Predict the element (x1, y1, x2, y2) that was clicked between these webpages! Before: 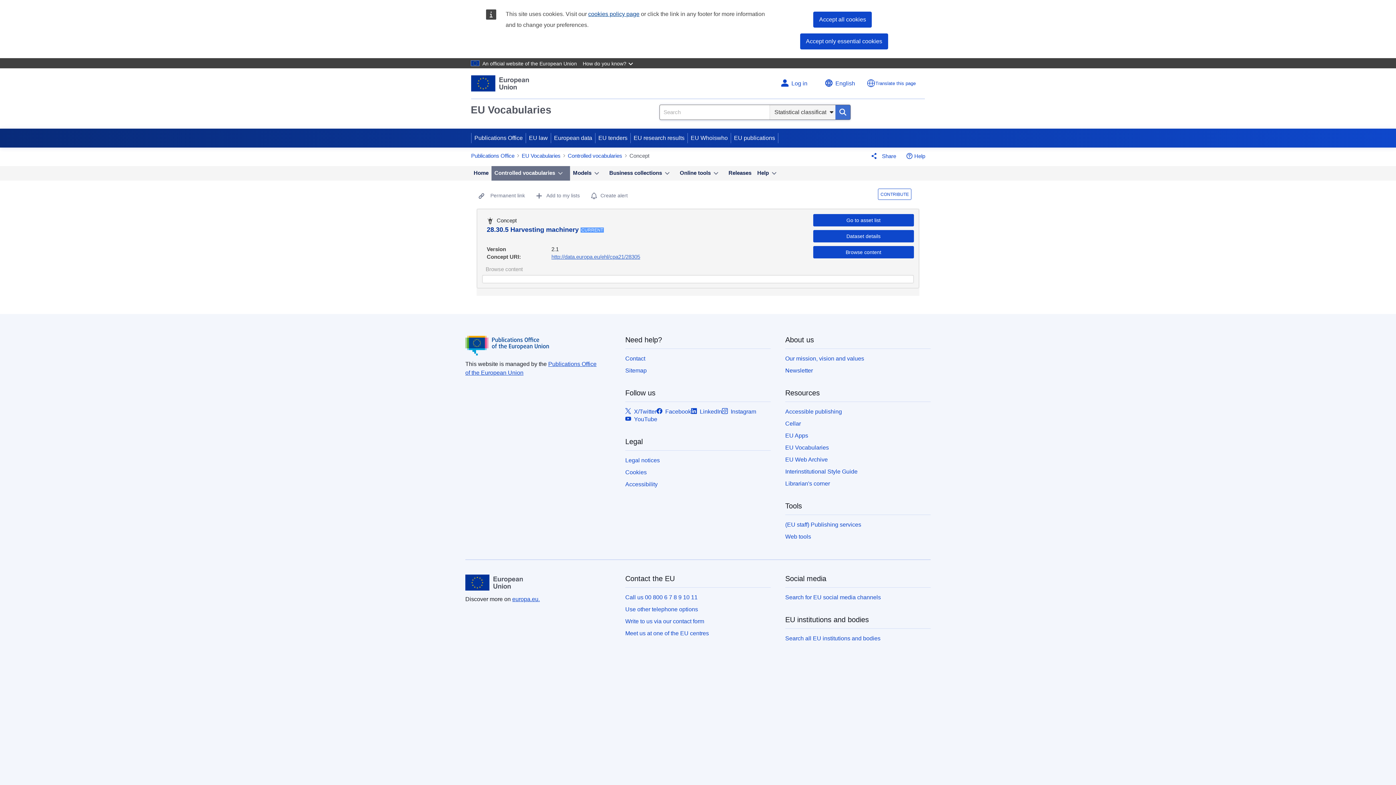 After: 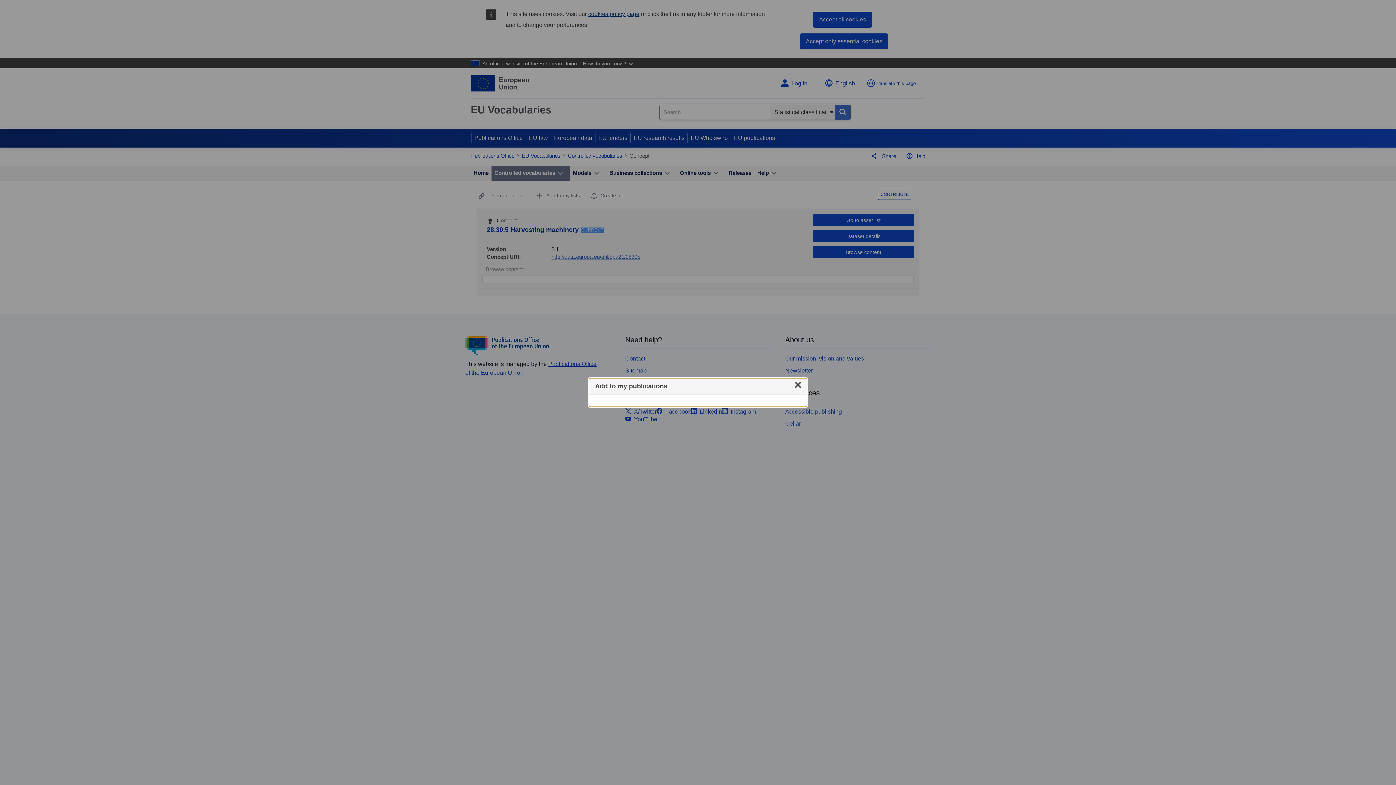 Action: bbox: (535, 192, 579, 198) label: Add to my lists